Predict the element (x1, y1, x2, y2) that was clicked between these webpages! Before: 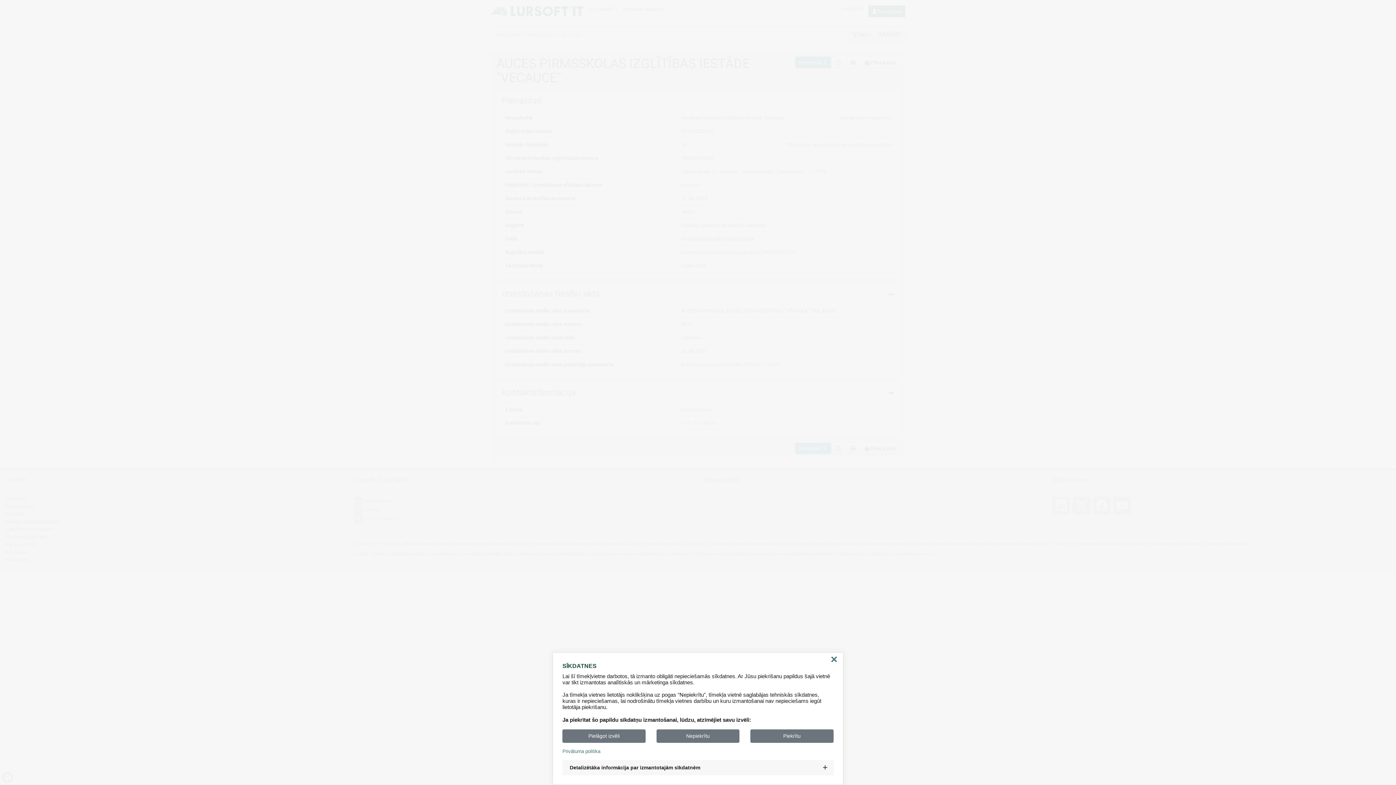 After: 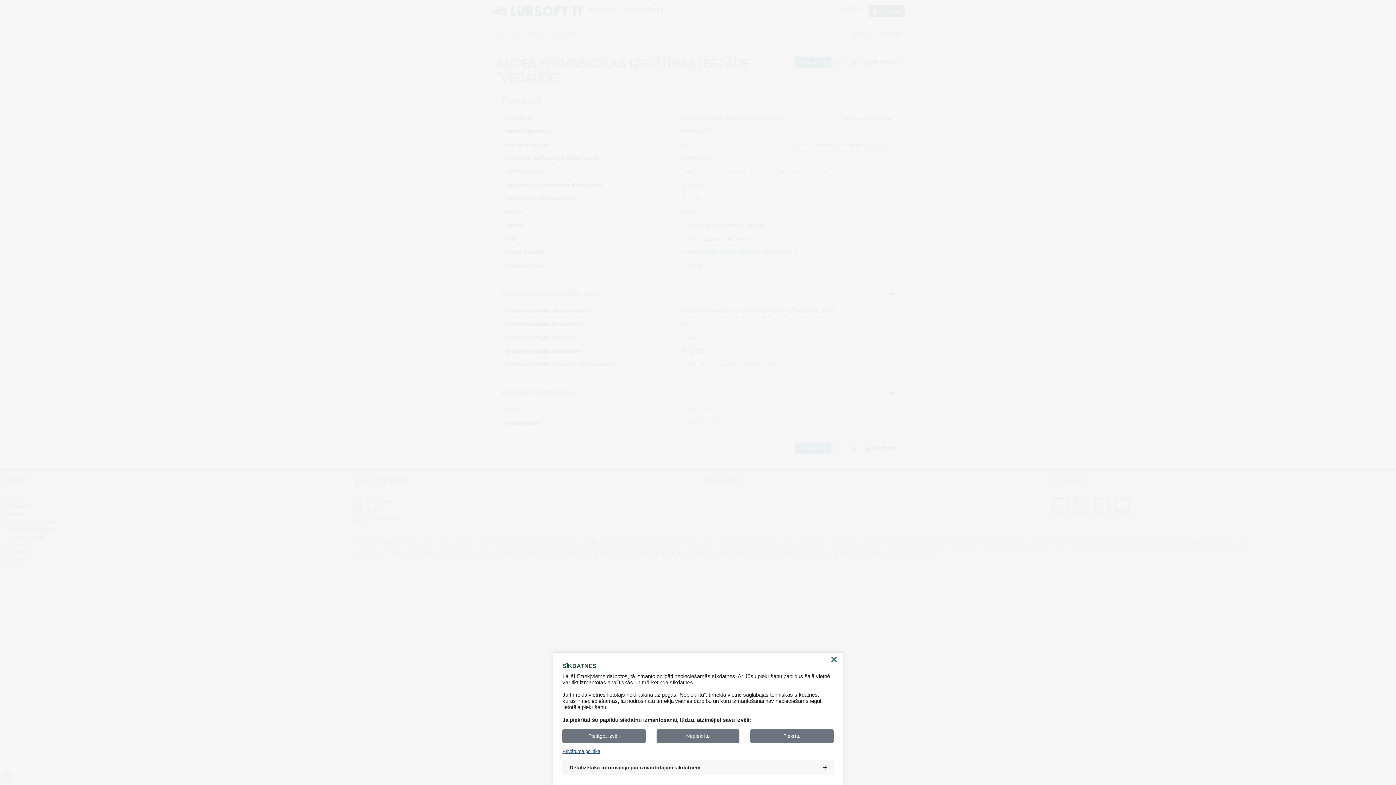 Action: label: Privātuma politika bbox: (562, 749, 833, 754)